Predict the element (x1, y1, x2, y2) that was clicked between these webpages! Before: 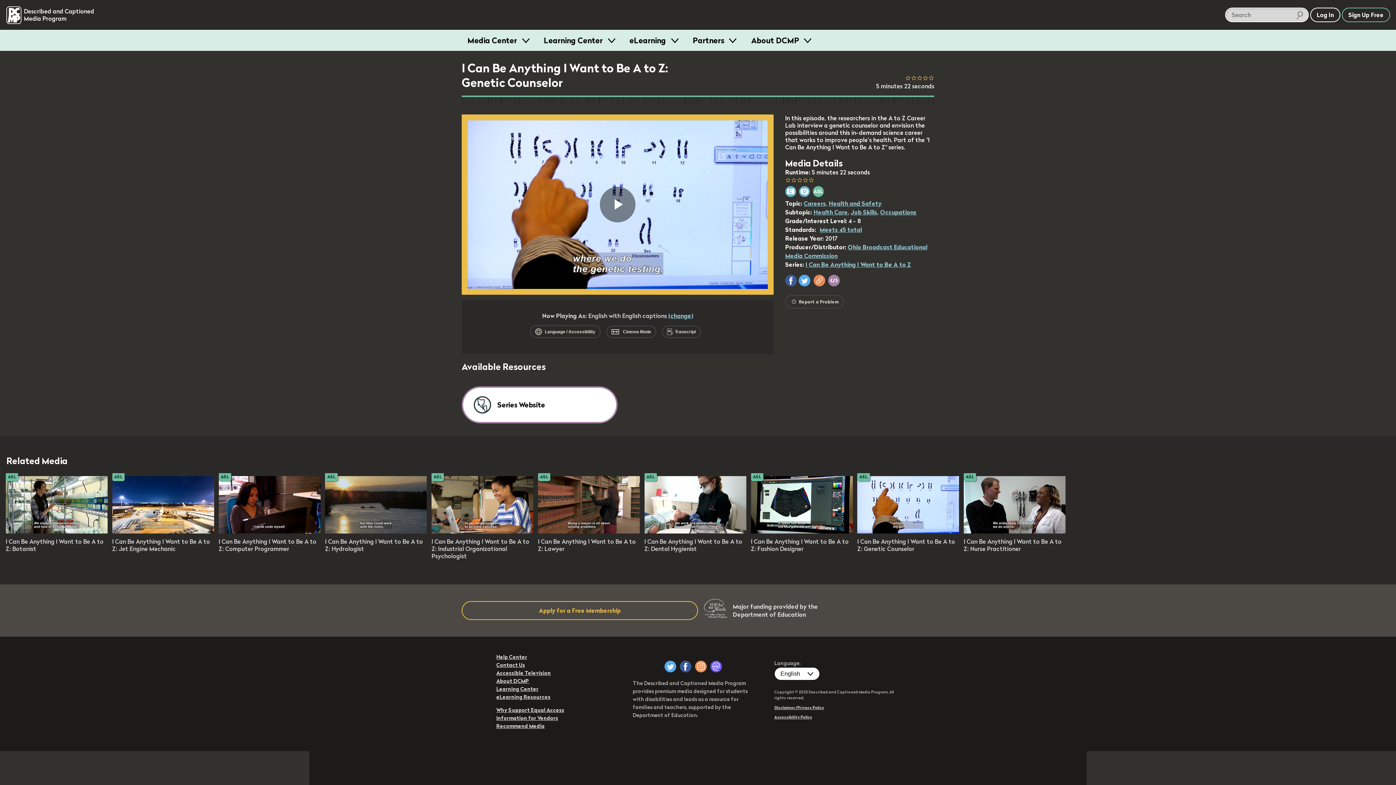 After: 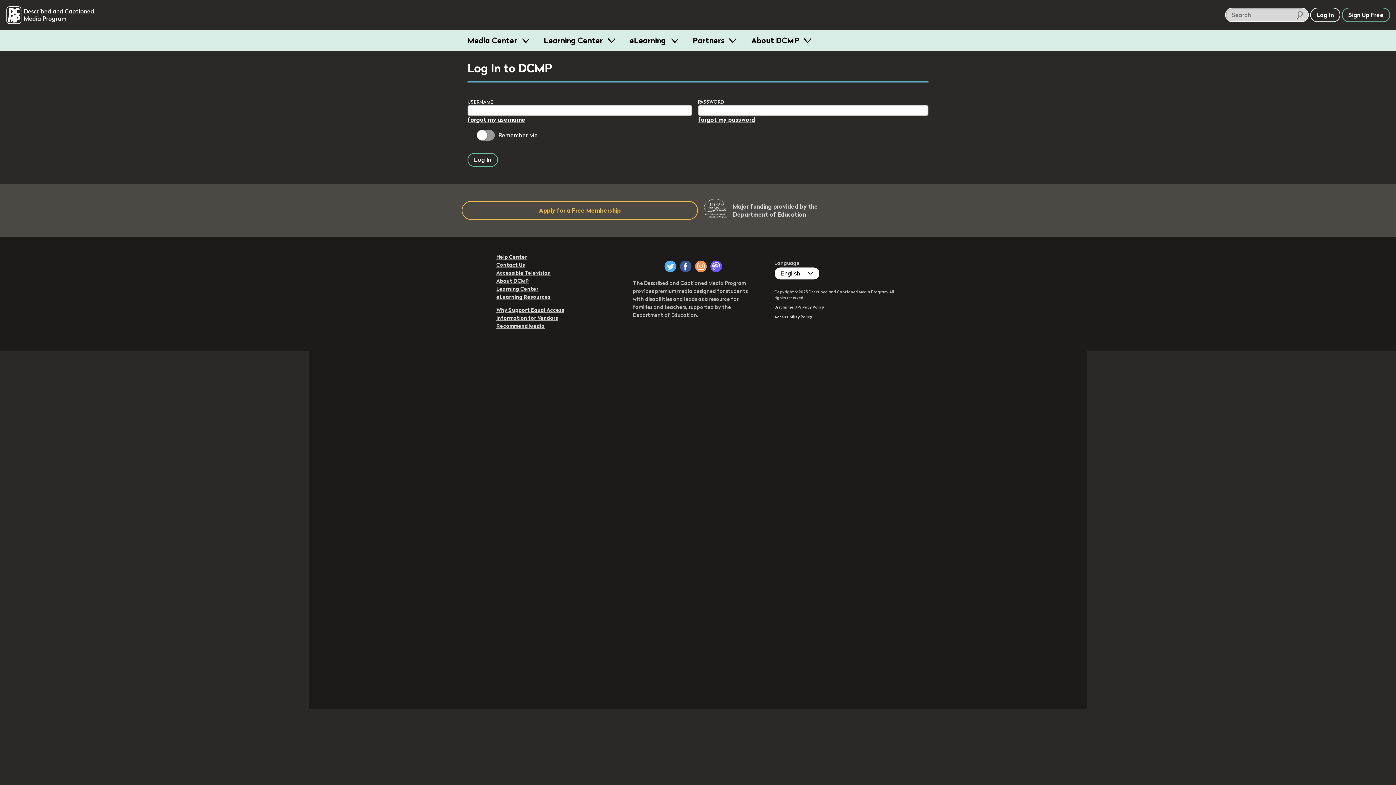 Action: label: Log In bbox: (1310, 7, 1340, 22)